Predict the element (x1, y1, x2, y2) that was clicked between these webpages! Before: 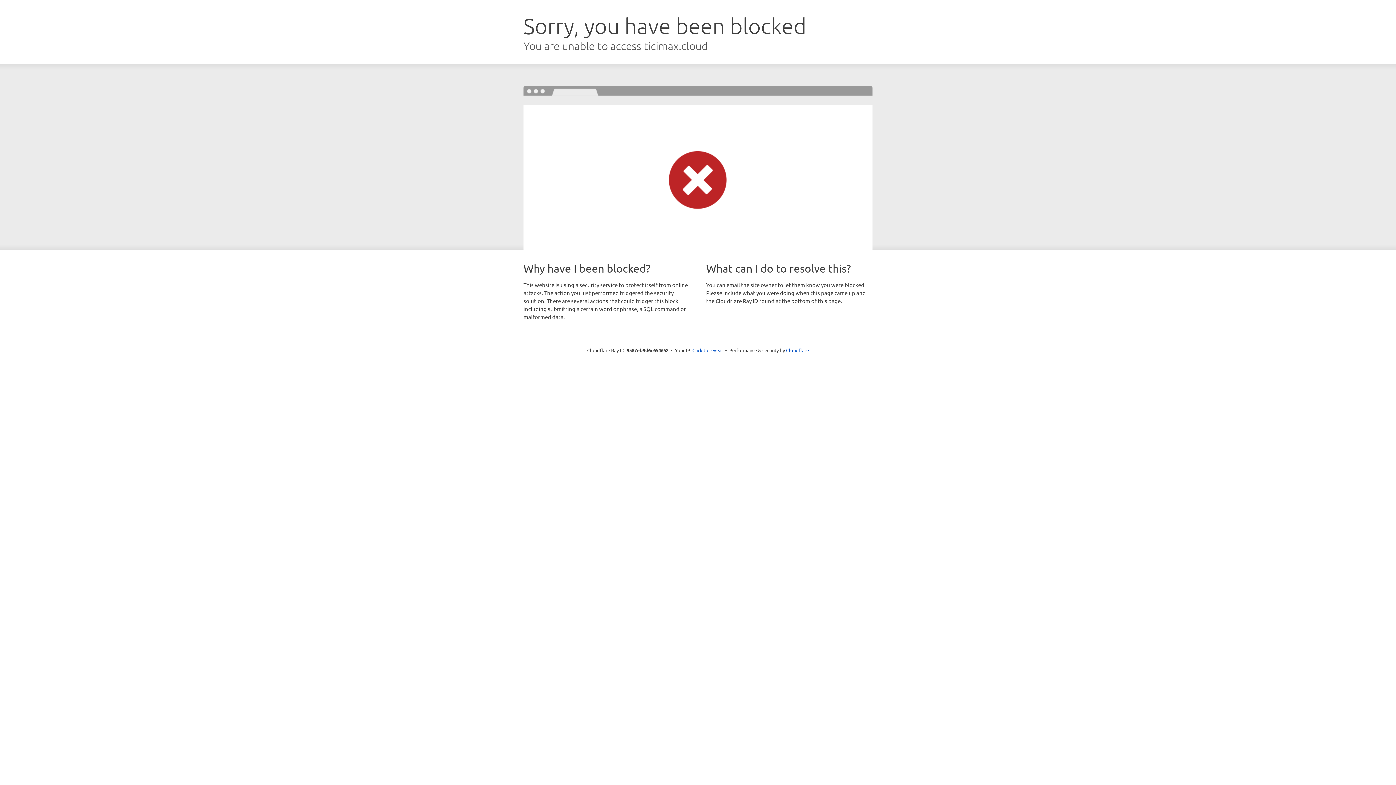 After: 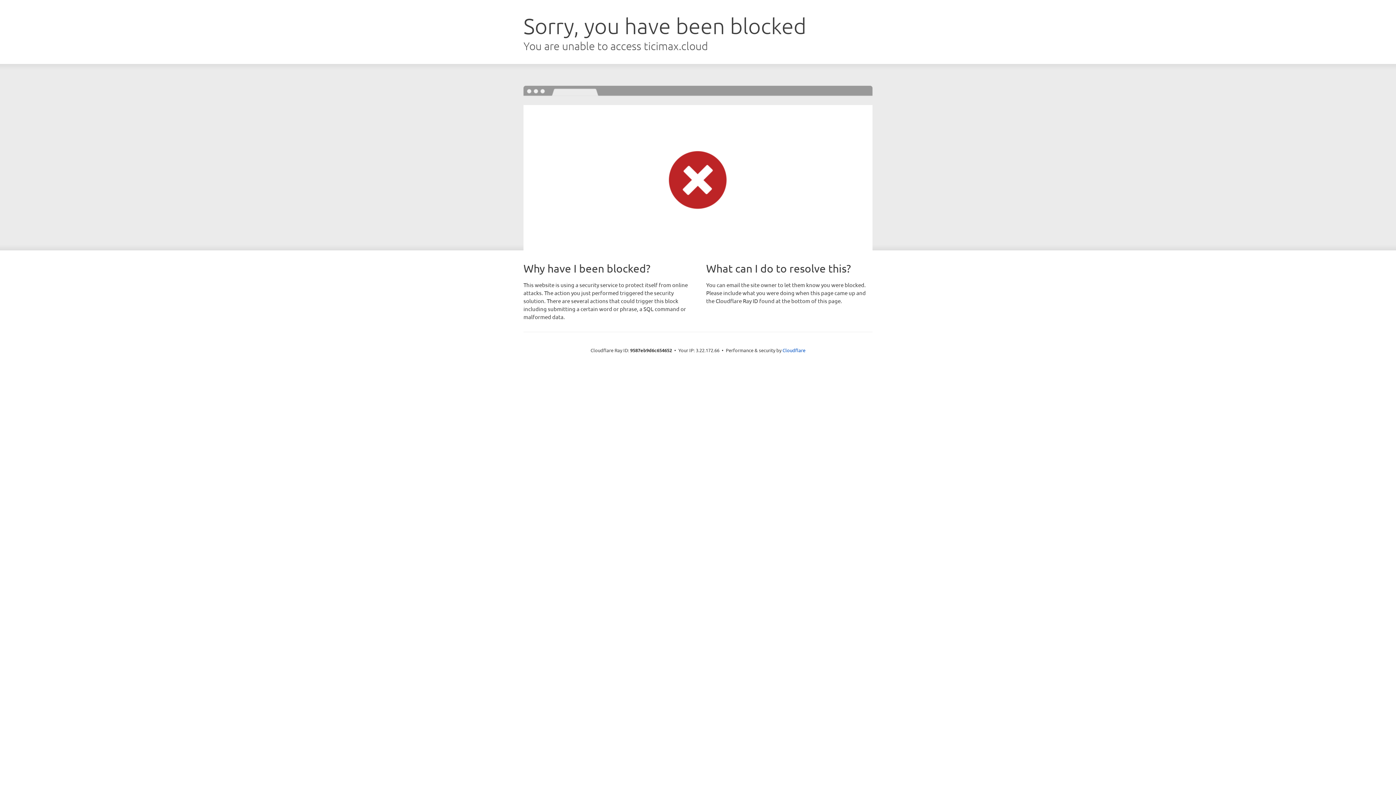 Action: label: Click to reveal bbox: (692, 346, 723, 353)